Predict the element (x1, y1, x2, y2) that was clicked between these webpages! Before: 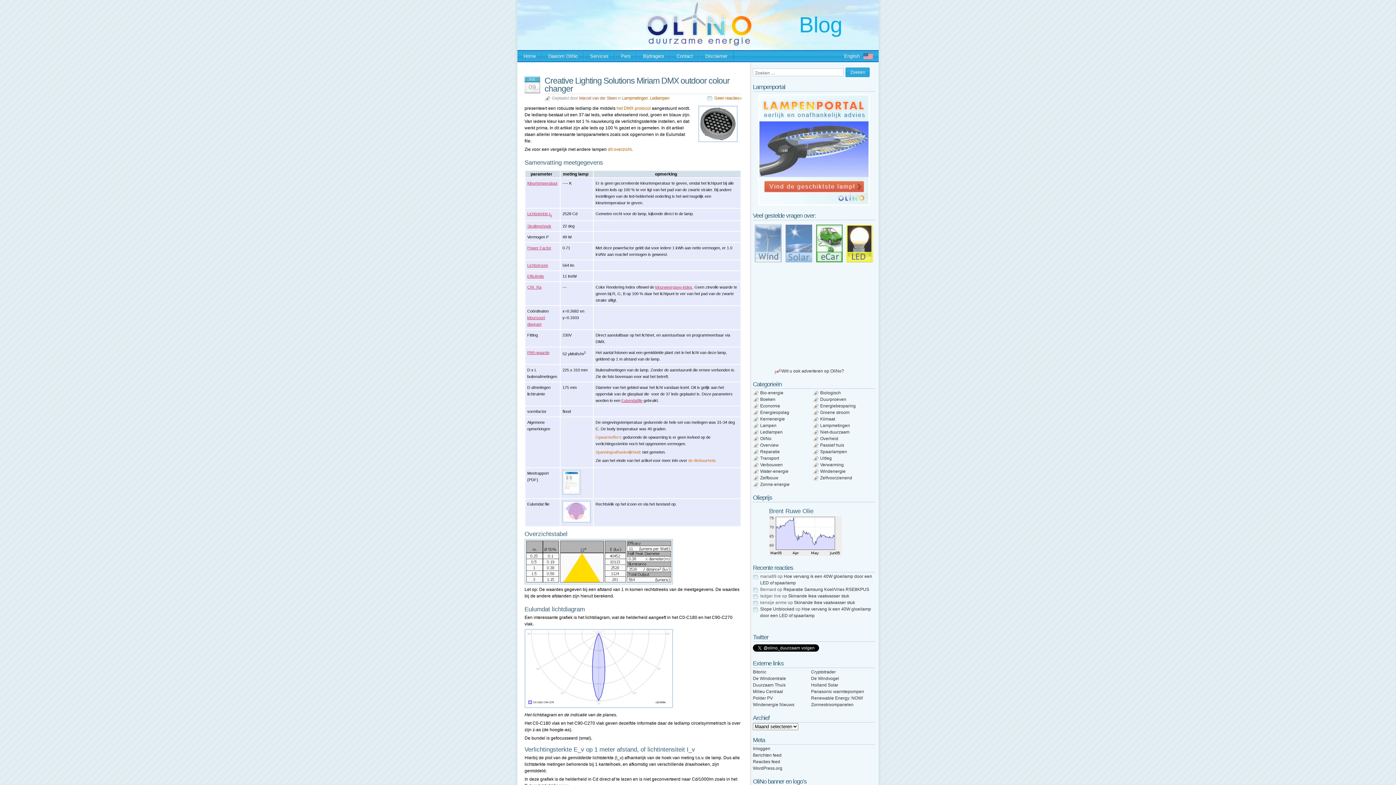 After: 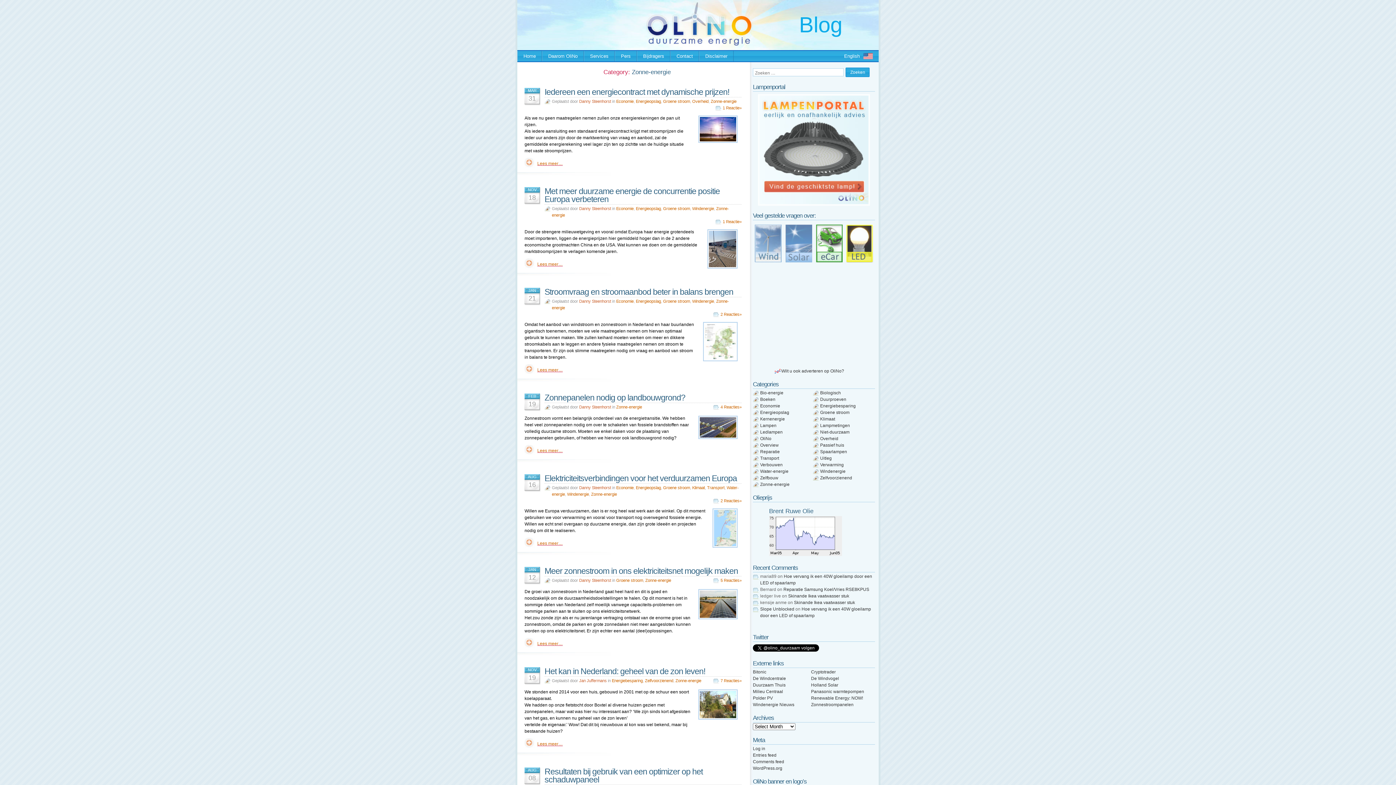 Action: label: Zonne-energie bbox: (760, 482, 789, 487)